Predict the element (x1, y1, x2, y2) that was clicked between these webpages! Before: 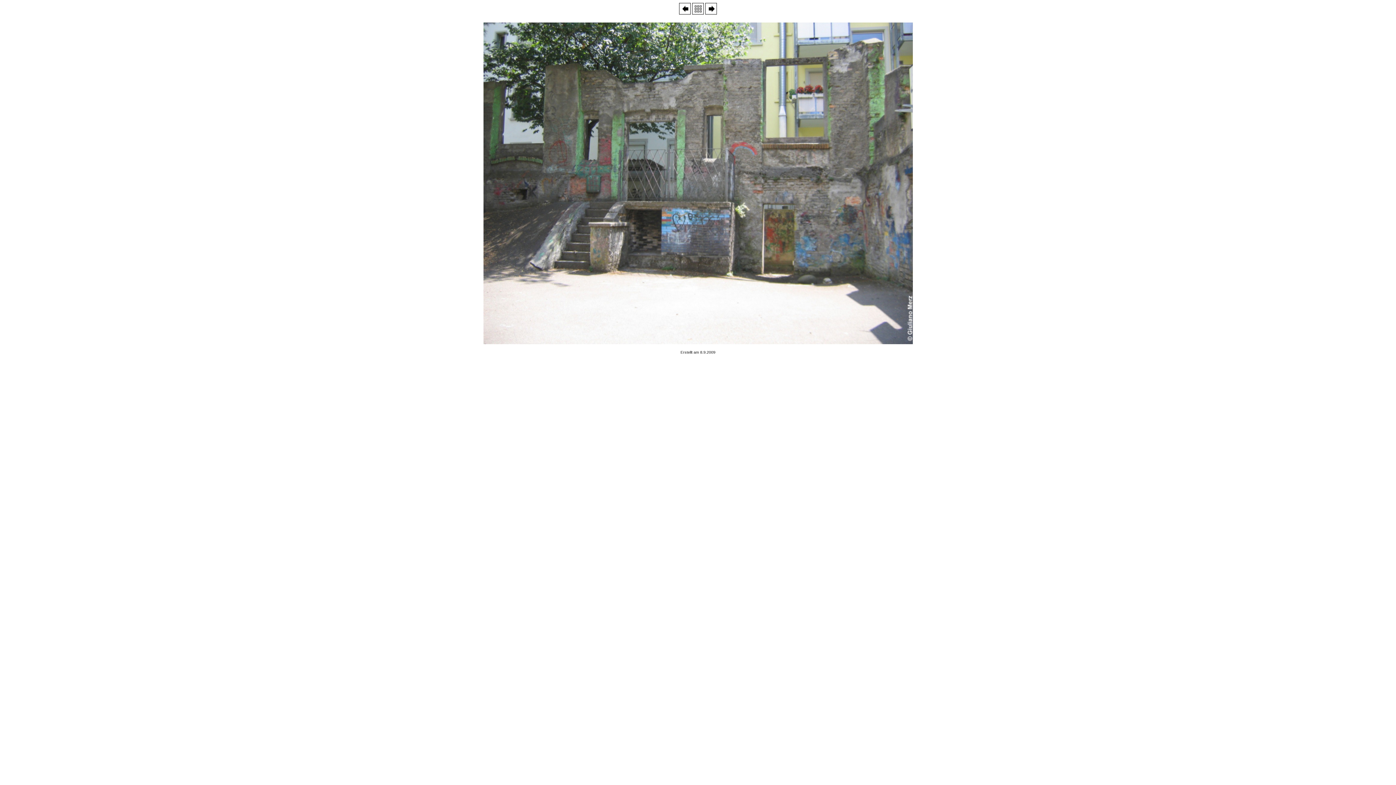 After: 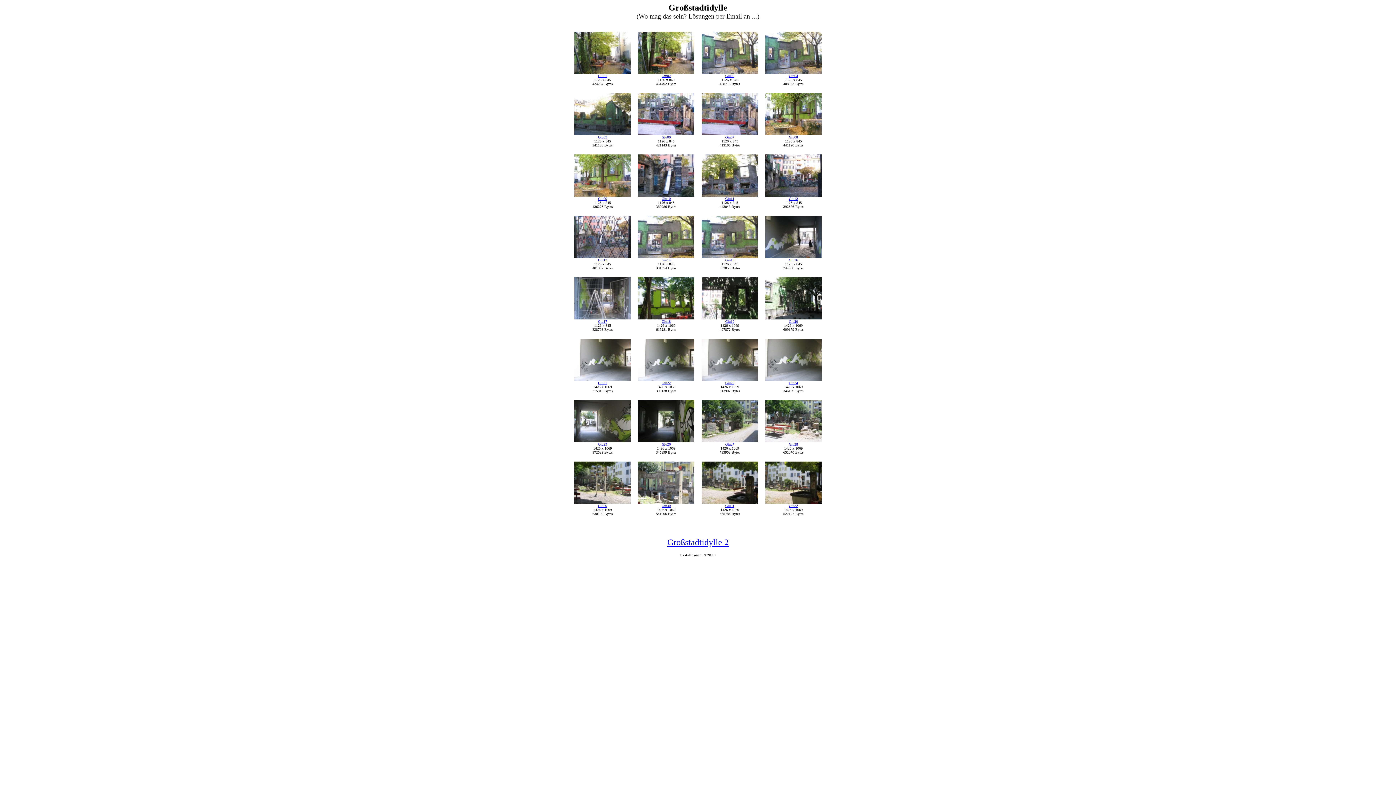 Action: bbox: (692, 9, 704, 15)